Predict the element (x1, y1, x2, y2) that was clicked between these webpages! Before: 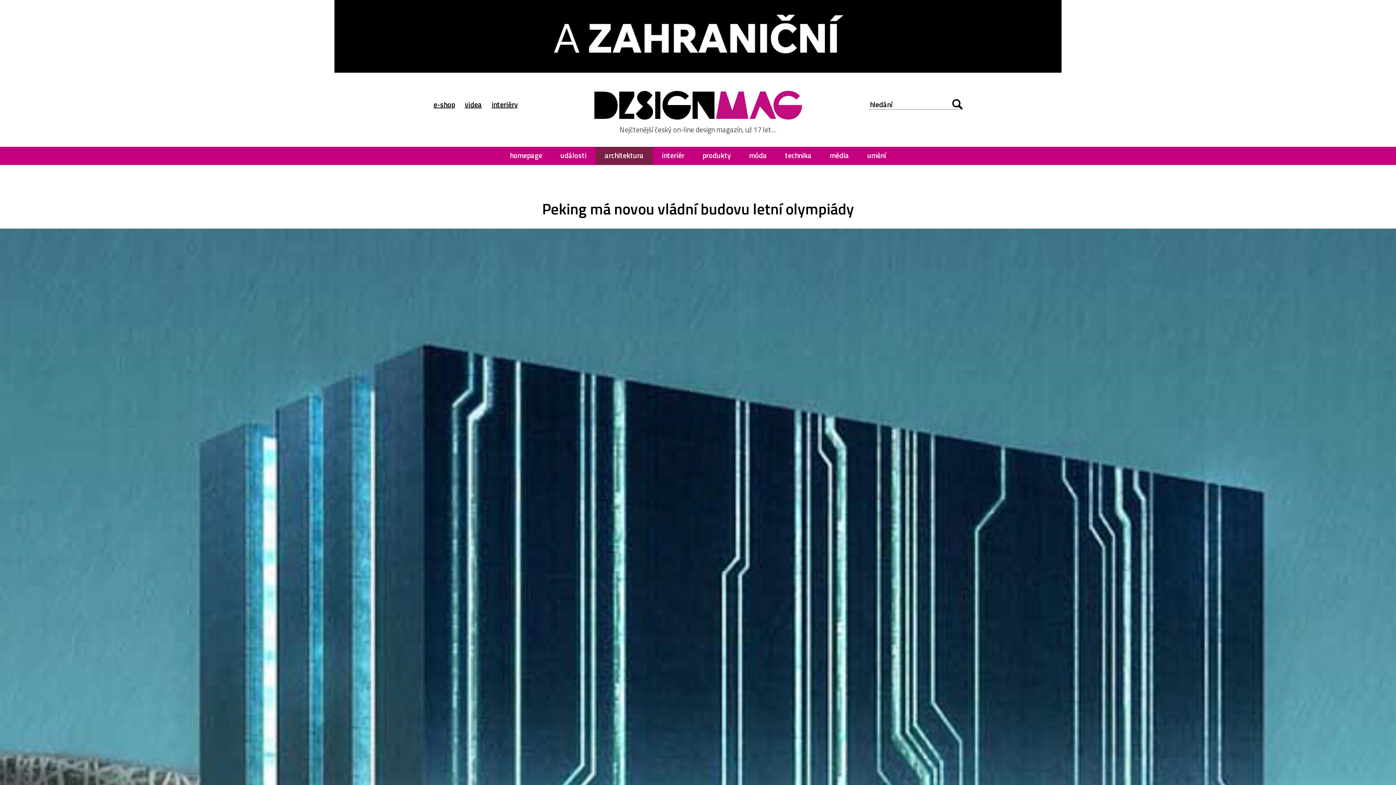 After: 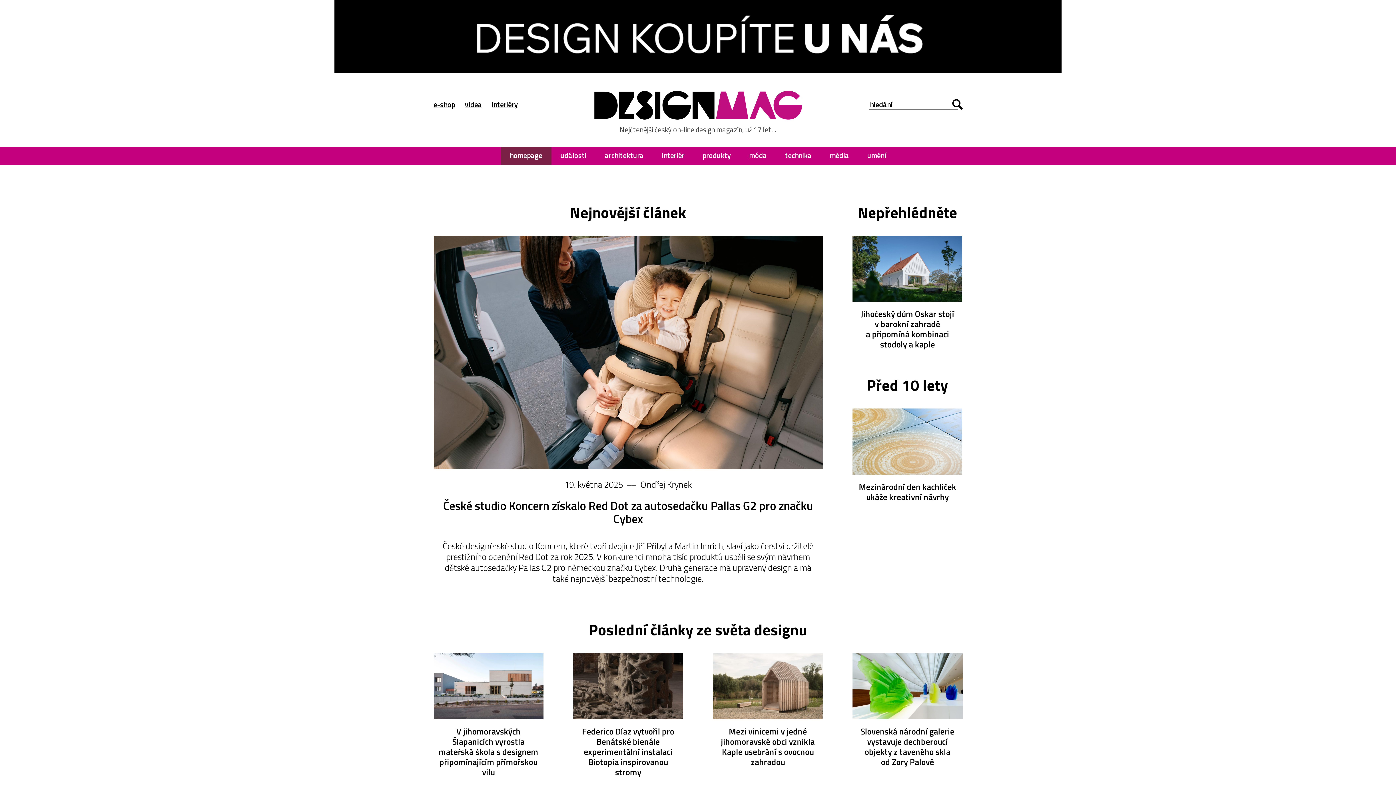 Action: bbox: (594, 90, 802, 119)